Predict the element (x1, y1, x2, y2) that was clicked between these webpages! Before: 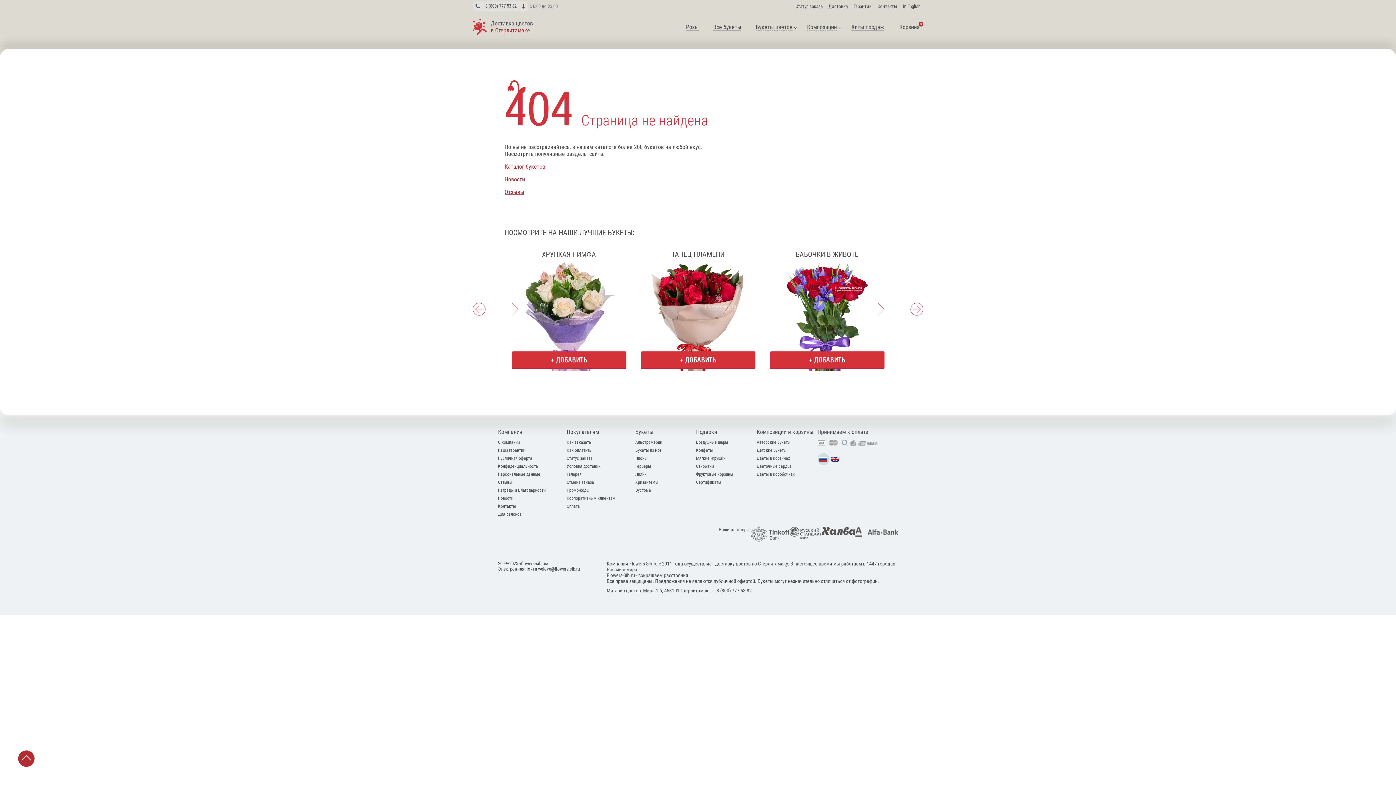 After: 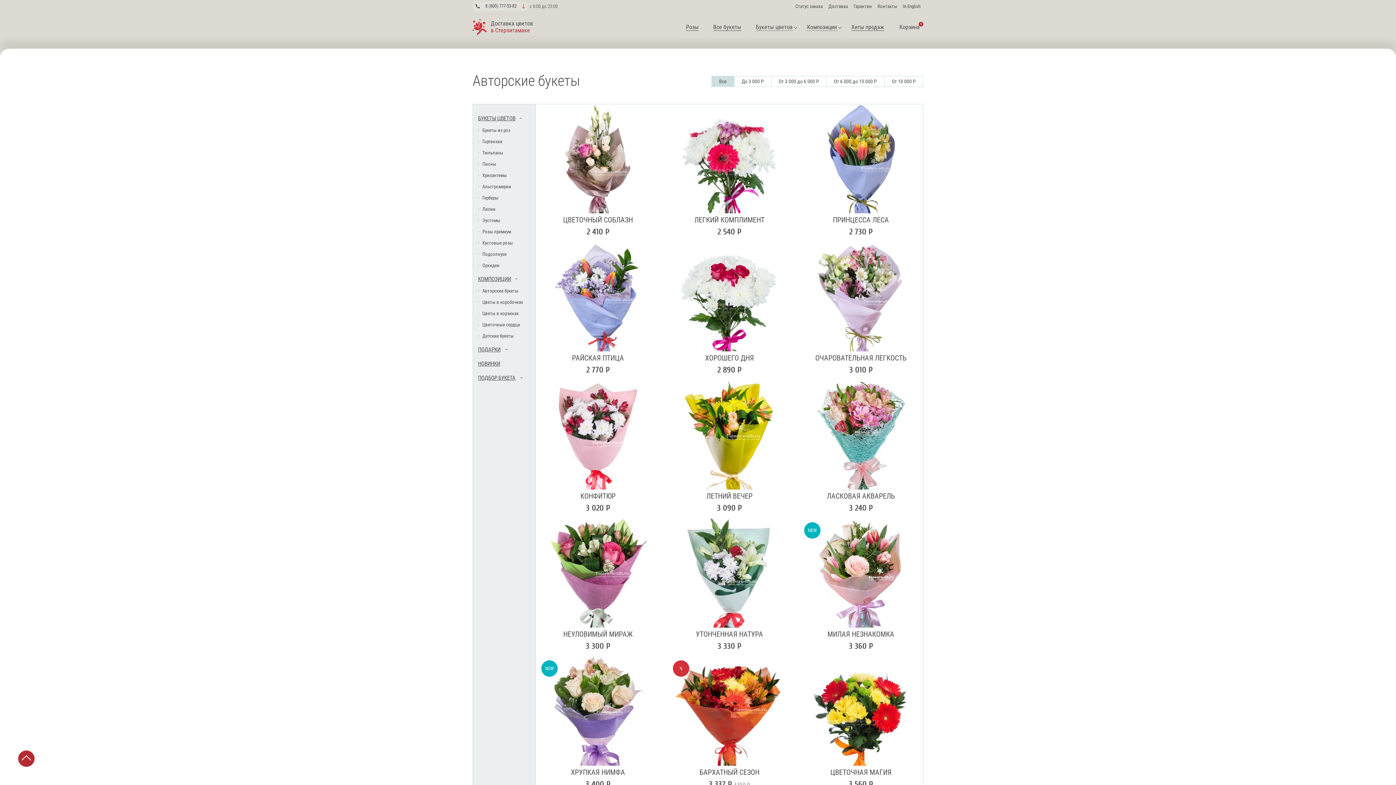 Action: label: Композиции bbox: (807, 23, 837, 30)